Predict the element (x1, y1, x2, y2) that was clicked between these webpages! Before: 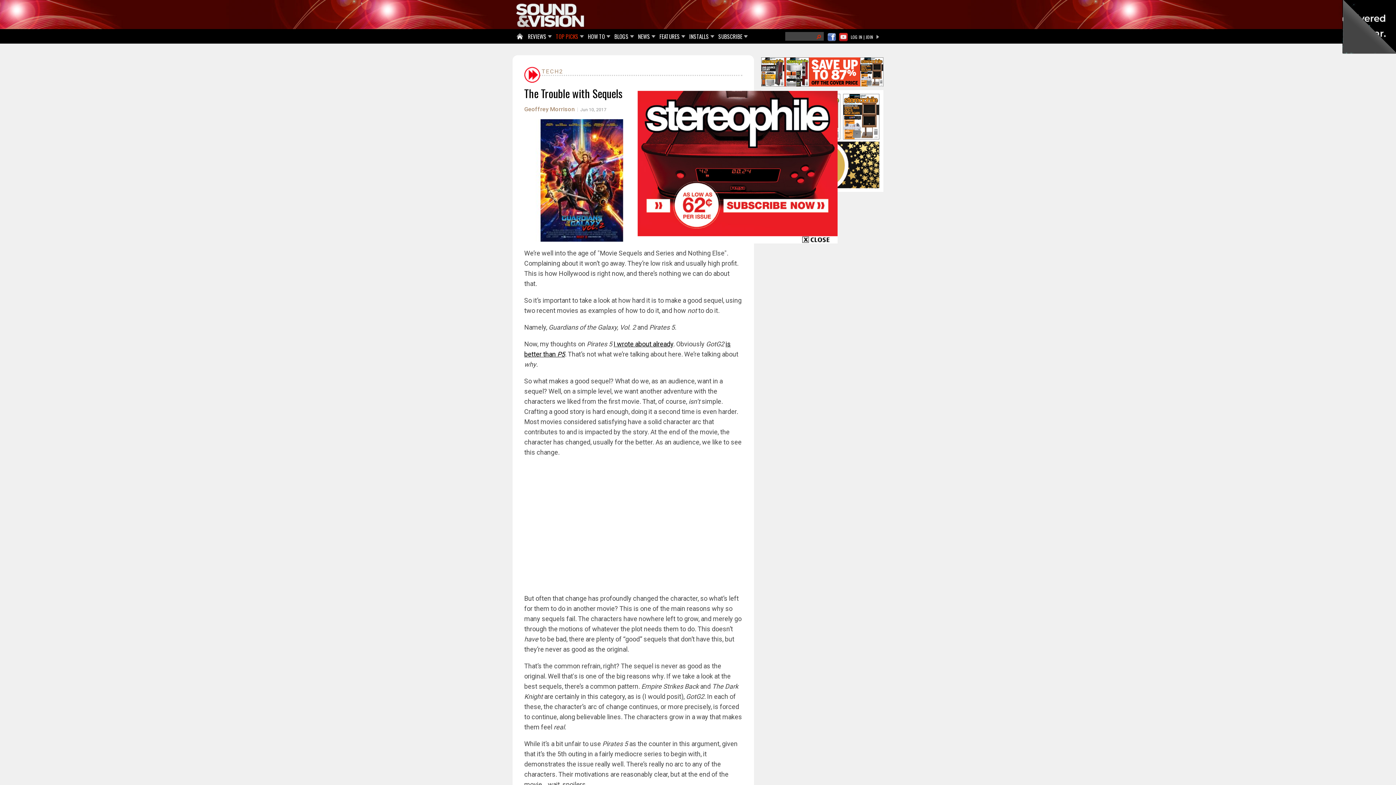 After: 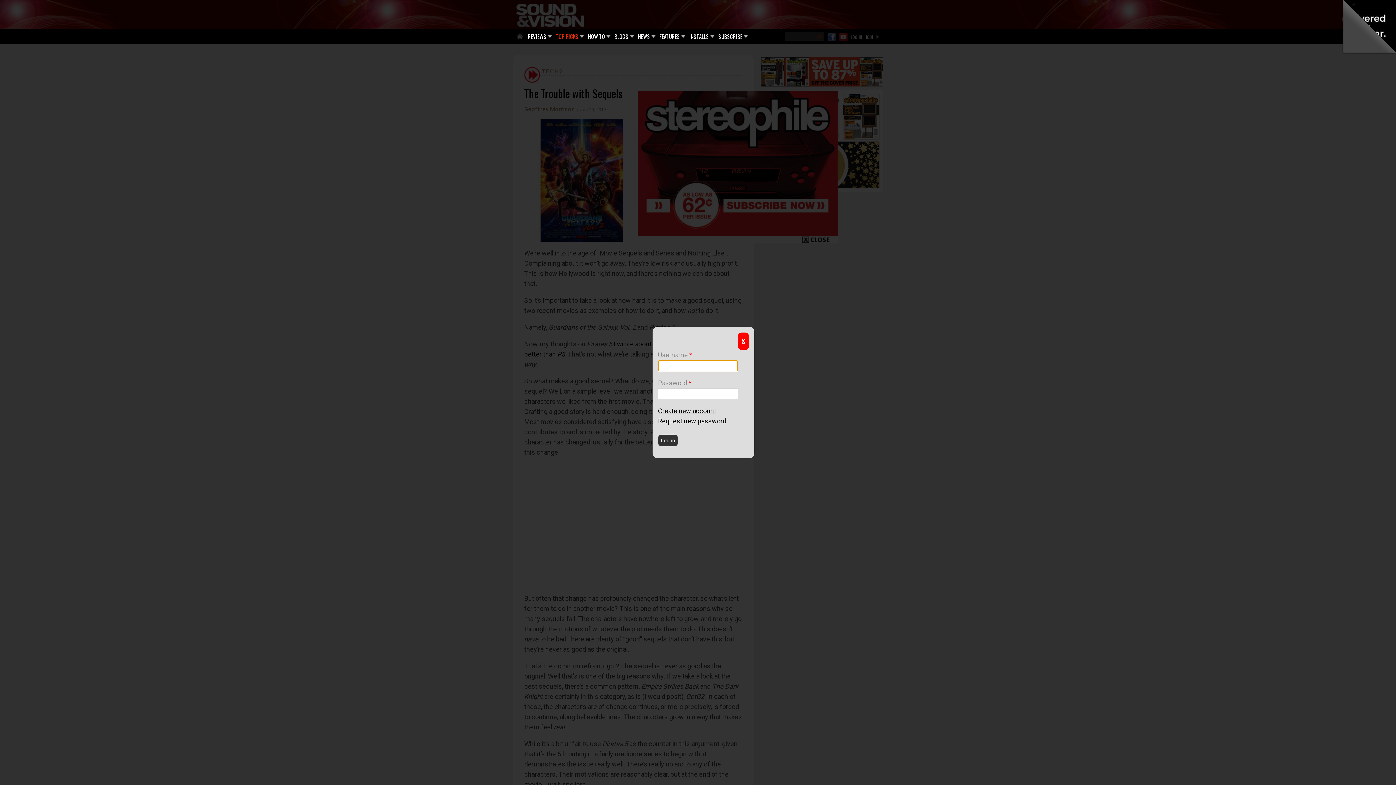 Action: bbox: (876, 33, 880, 40)